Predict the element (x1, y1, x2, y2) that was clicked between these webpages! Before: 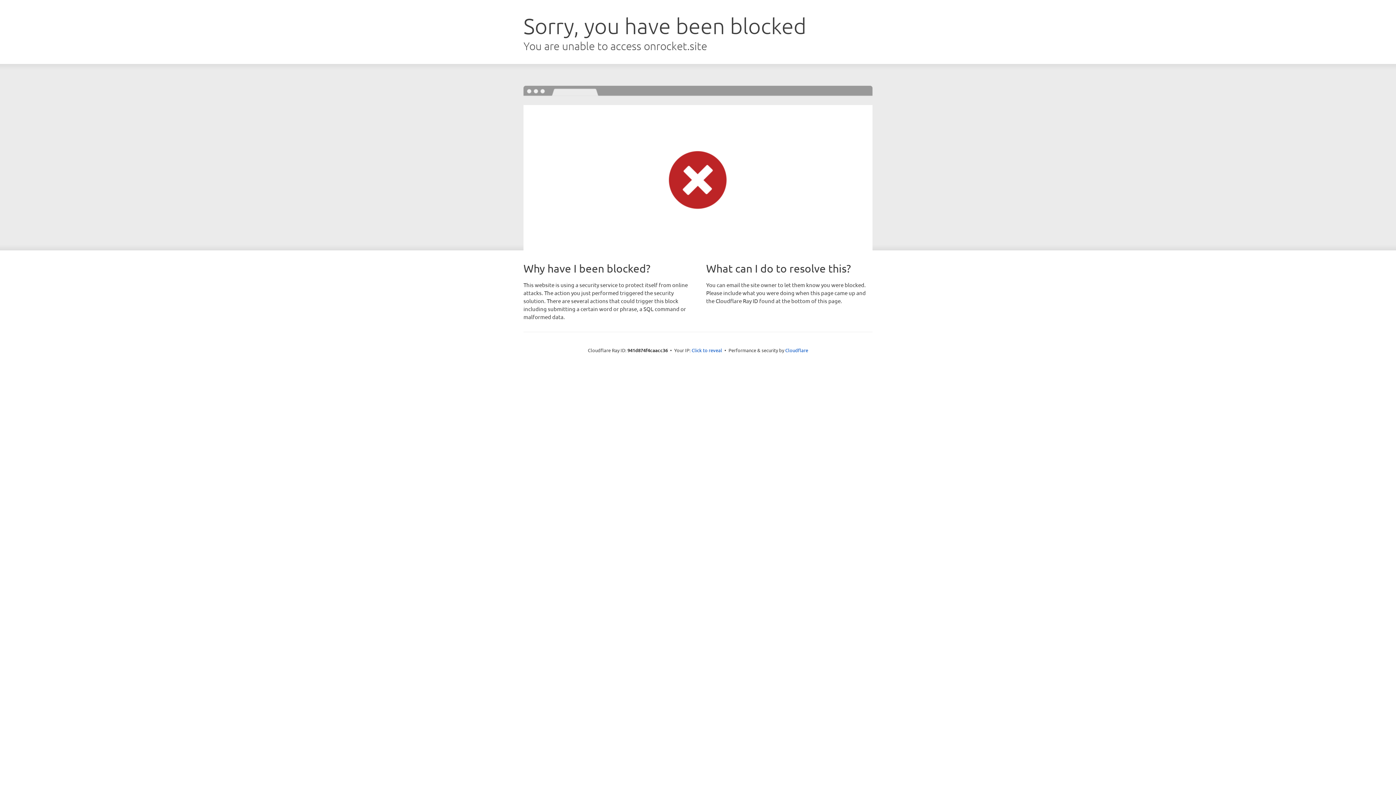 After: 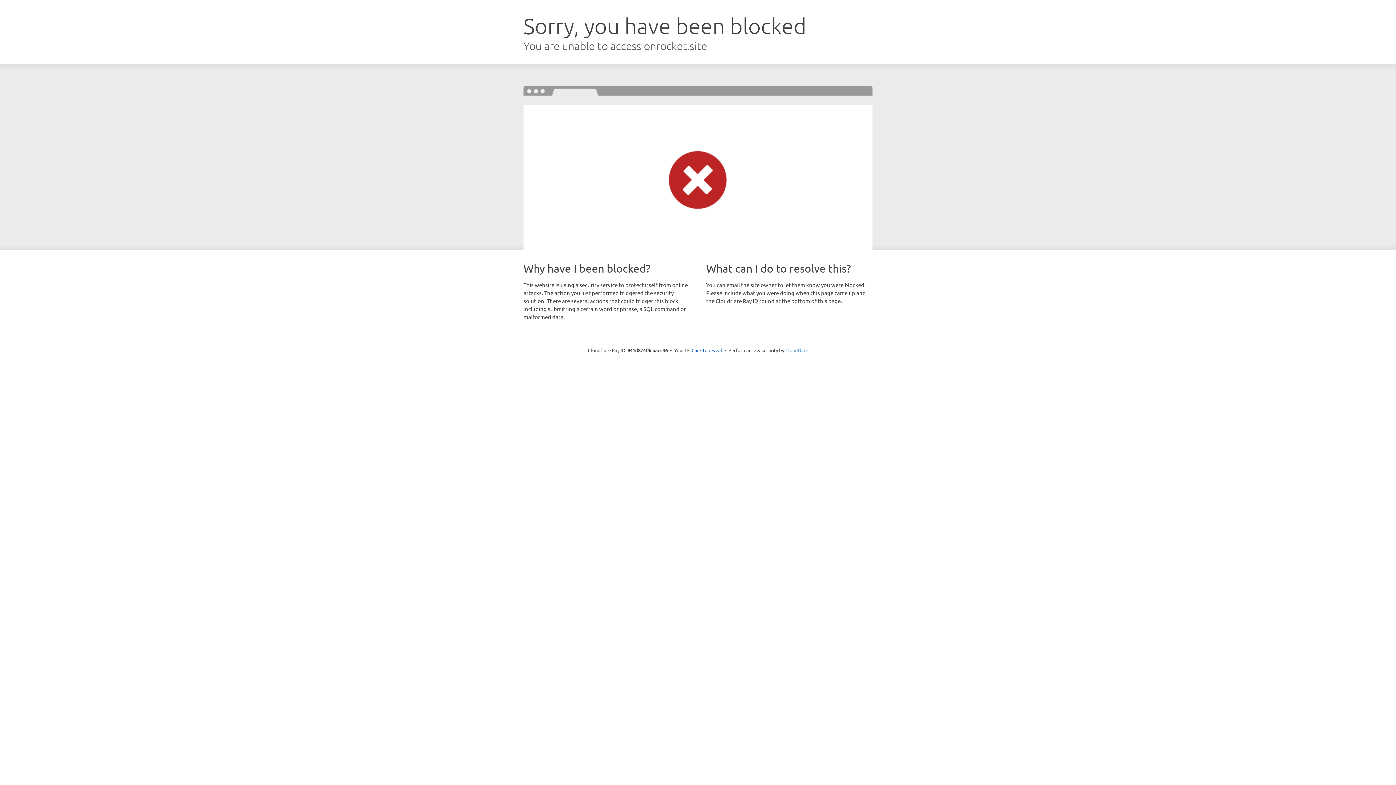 Action: bbox: (785, 347, 808, 353) label: Cloudflare